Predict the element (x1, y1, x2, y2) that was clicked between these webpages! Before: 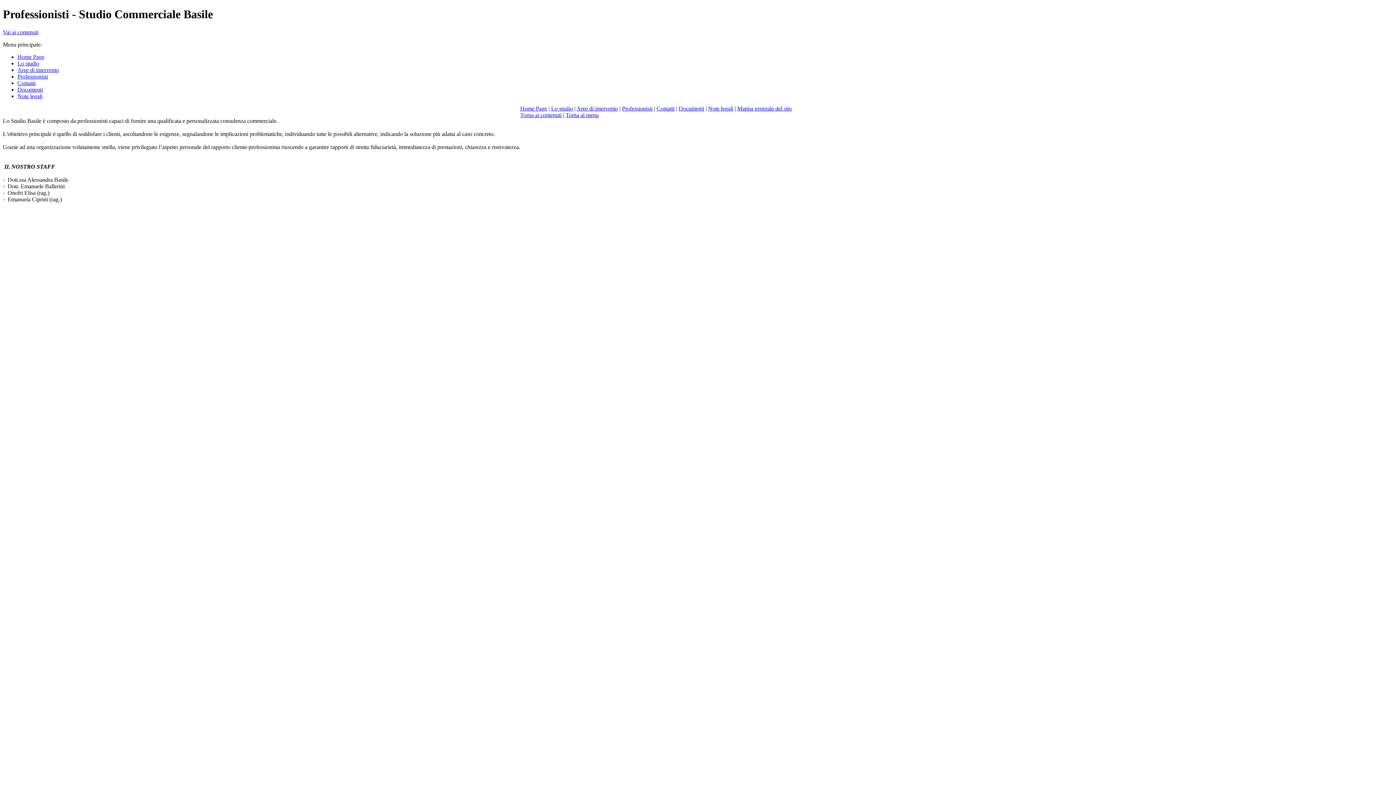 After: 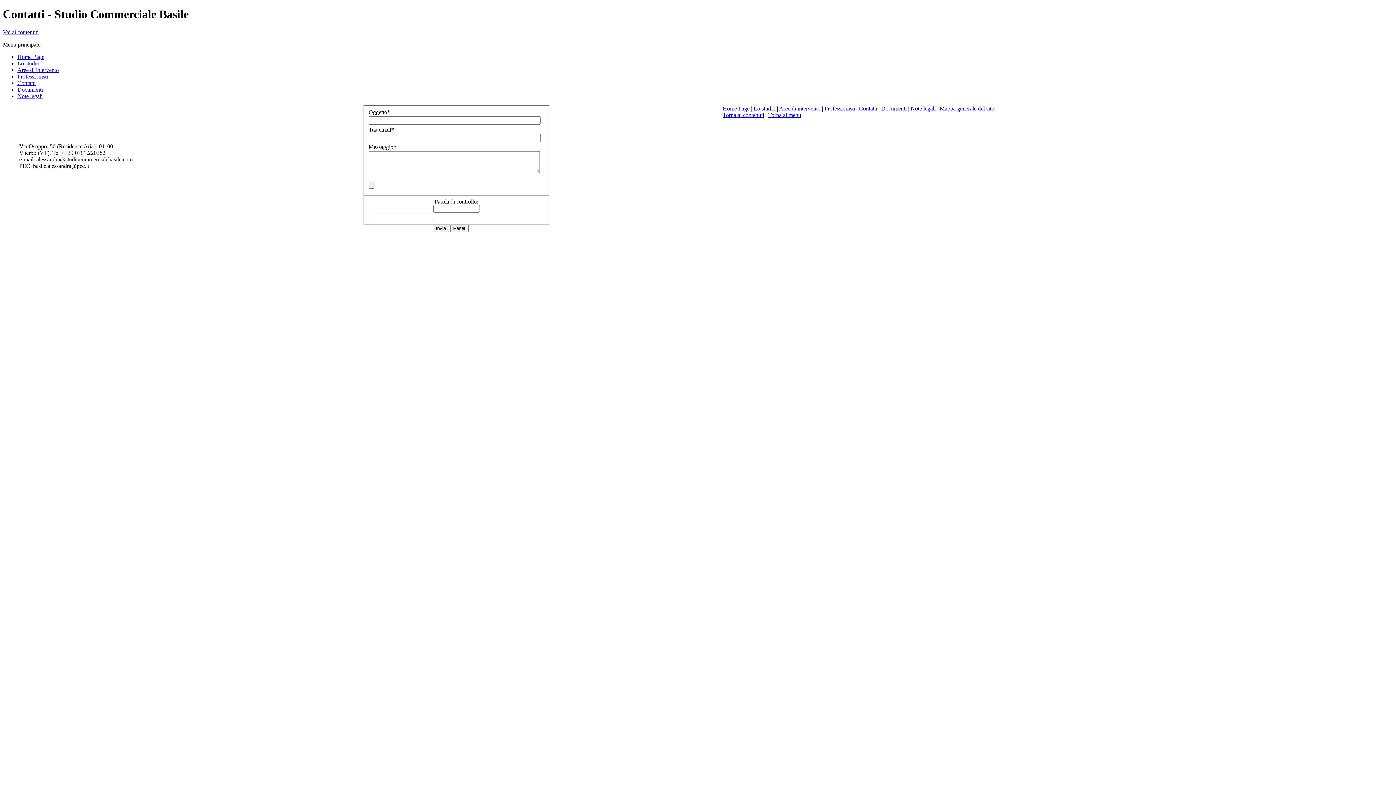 Action: label: Contatti bbox: (17, 79, 35, 86)